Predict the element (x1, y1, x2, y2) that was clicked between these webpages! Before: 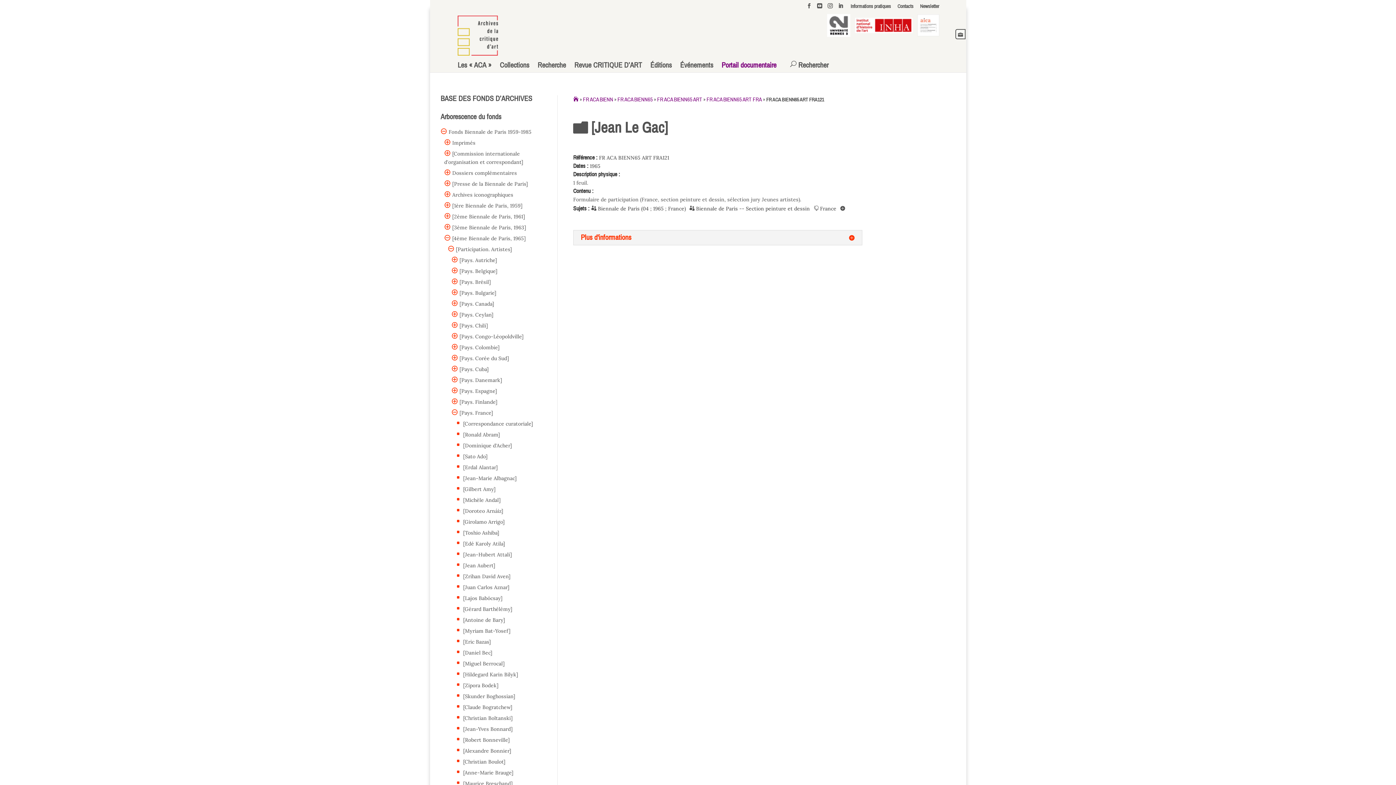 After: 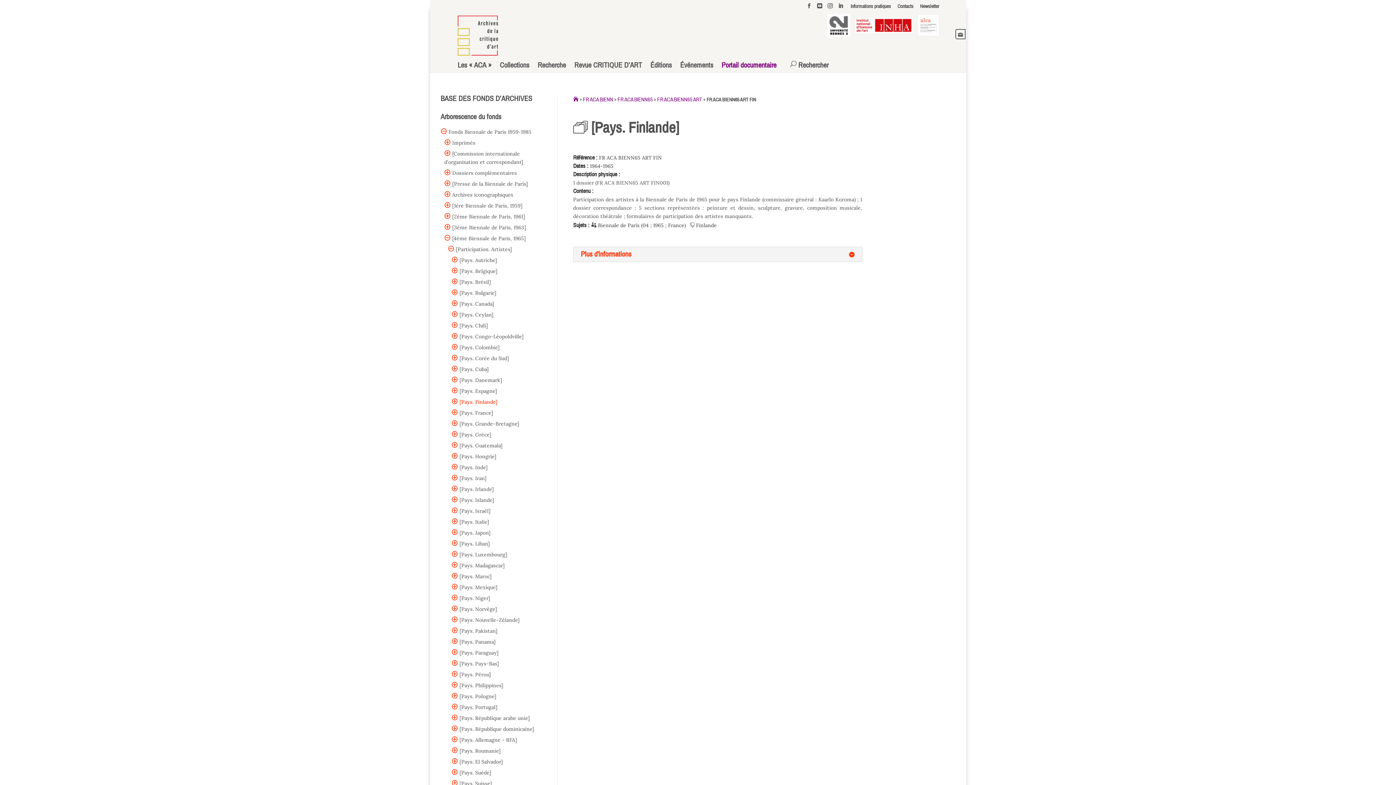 Action: label:  [Pays. Finlande] bbox: (458, 399, 497, 405)